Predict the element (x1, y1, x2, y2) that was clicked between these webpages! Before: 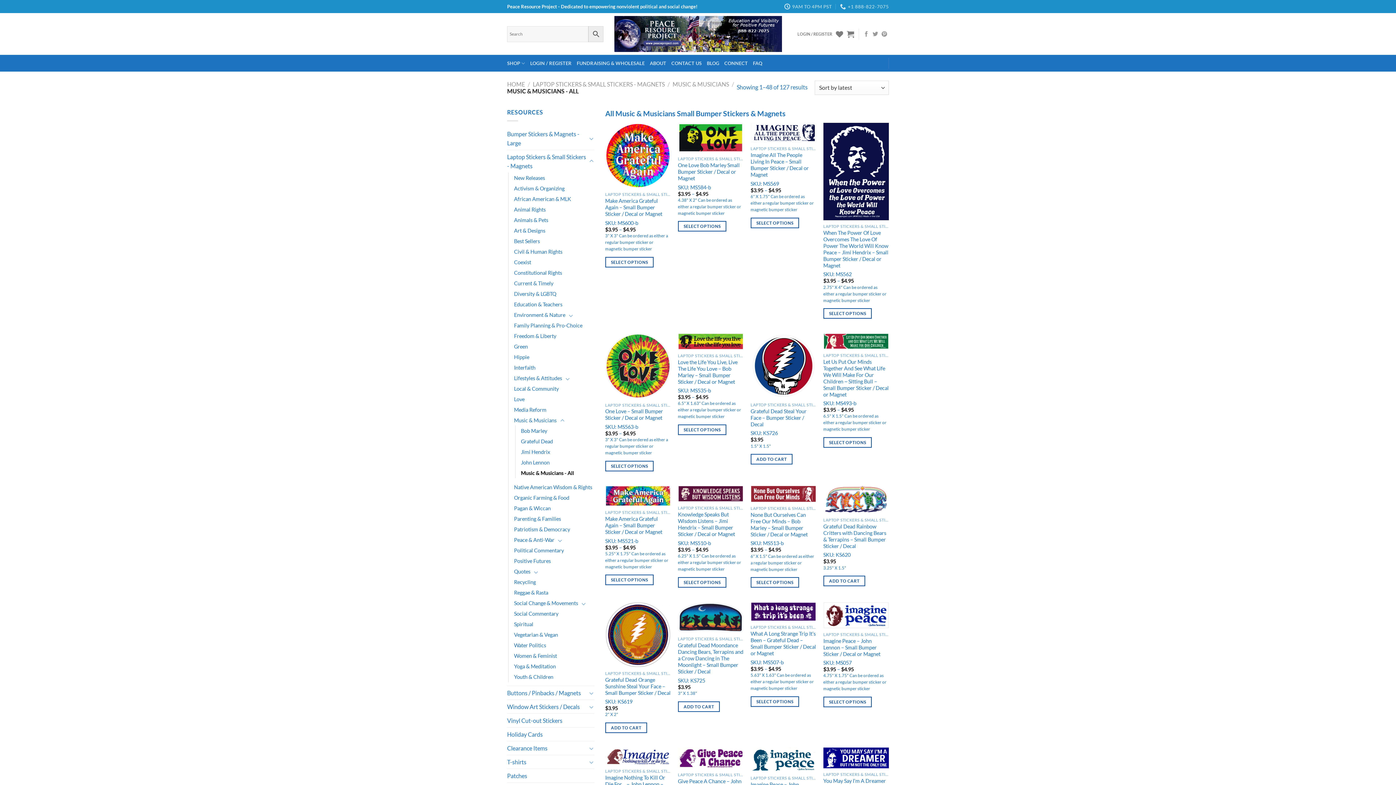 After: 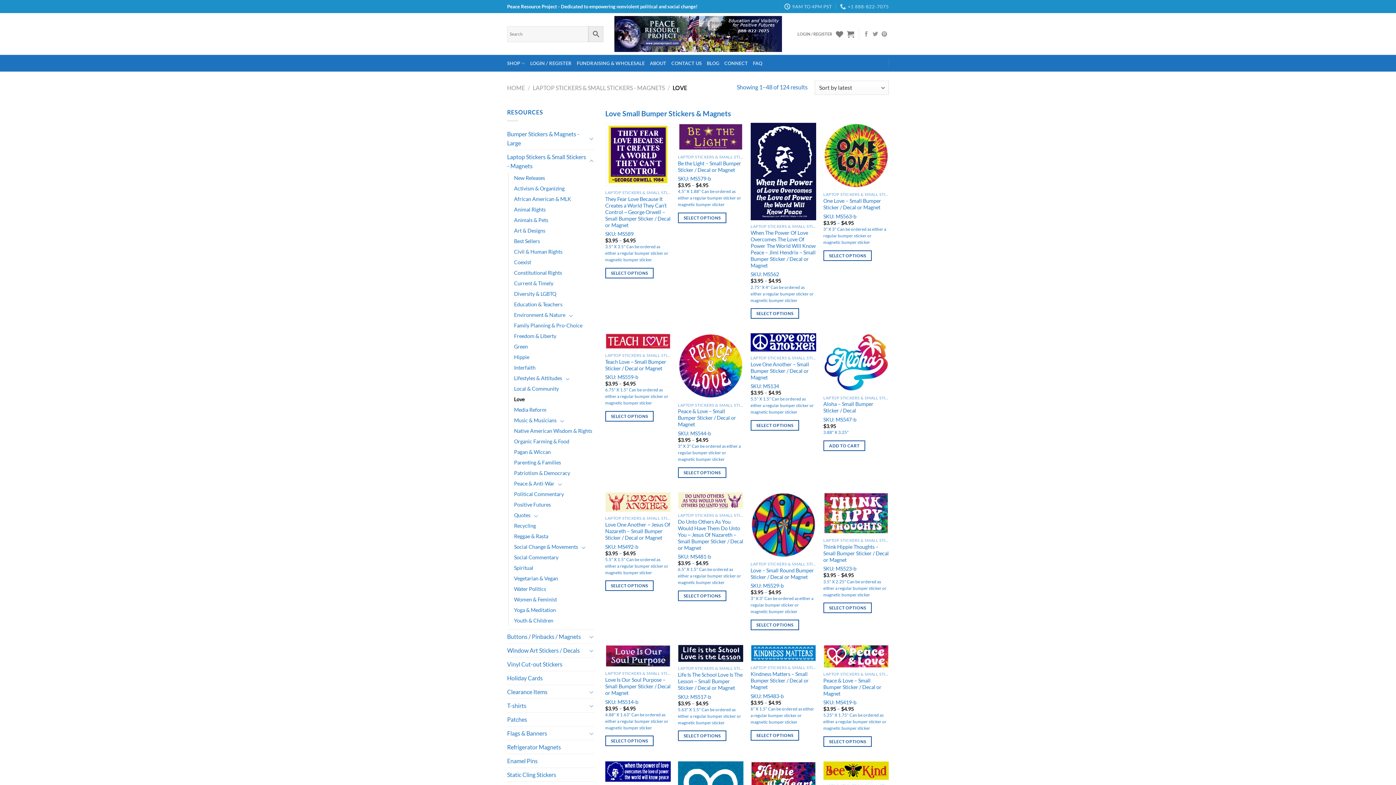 Action: bbox: (514, 394, 524, 404) label: Love